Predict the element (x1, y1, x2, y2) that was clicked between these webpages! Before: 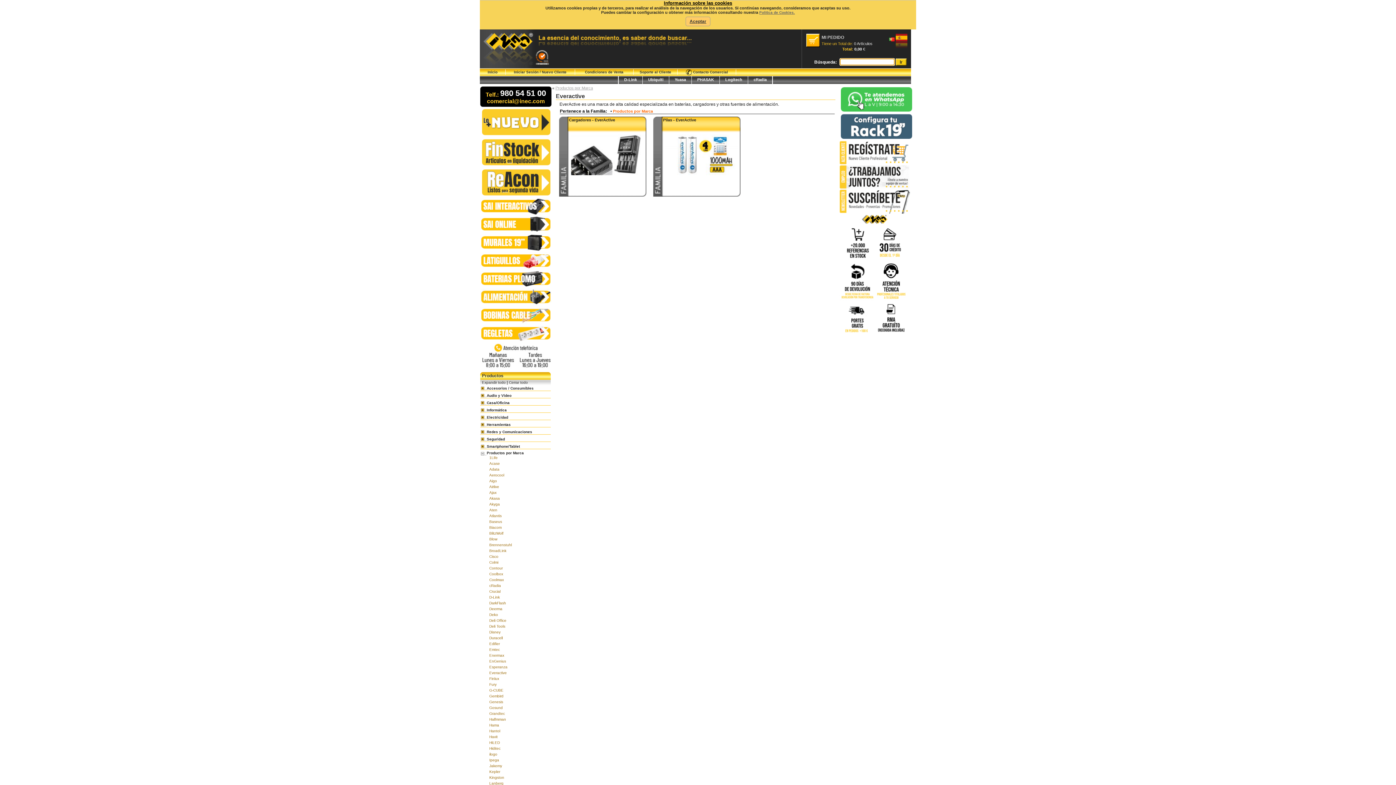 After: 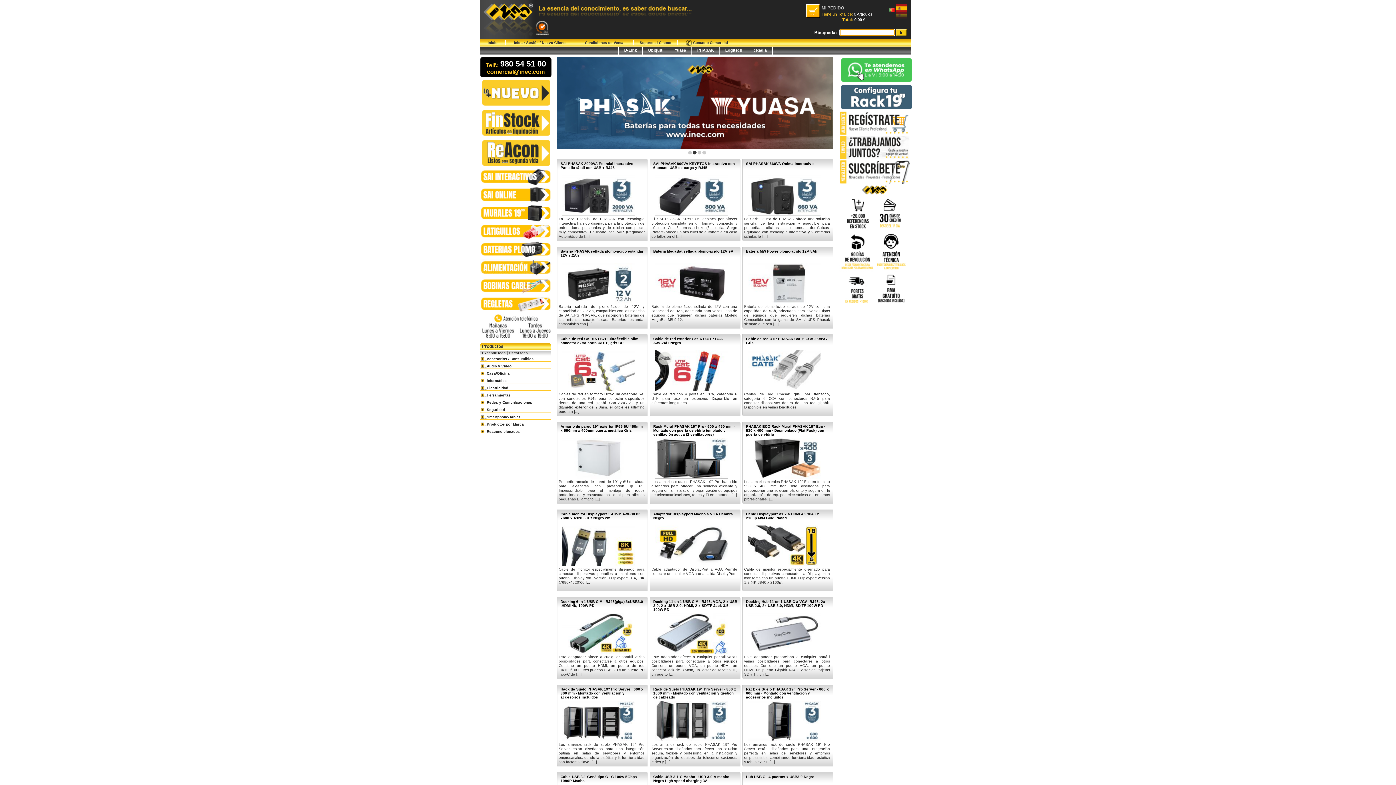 Action: bbox: (480, 65, 536, 69)